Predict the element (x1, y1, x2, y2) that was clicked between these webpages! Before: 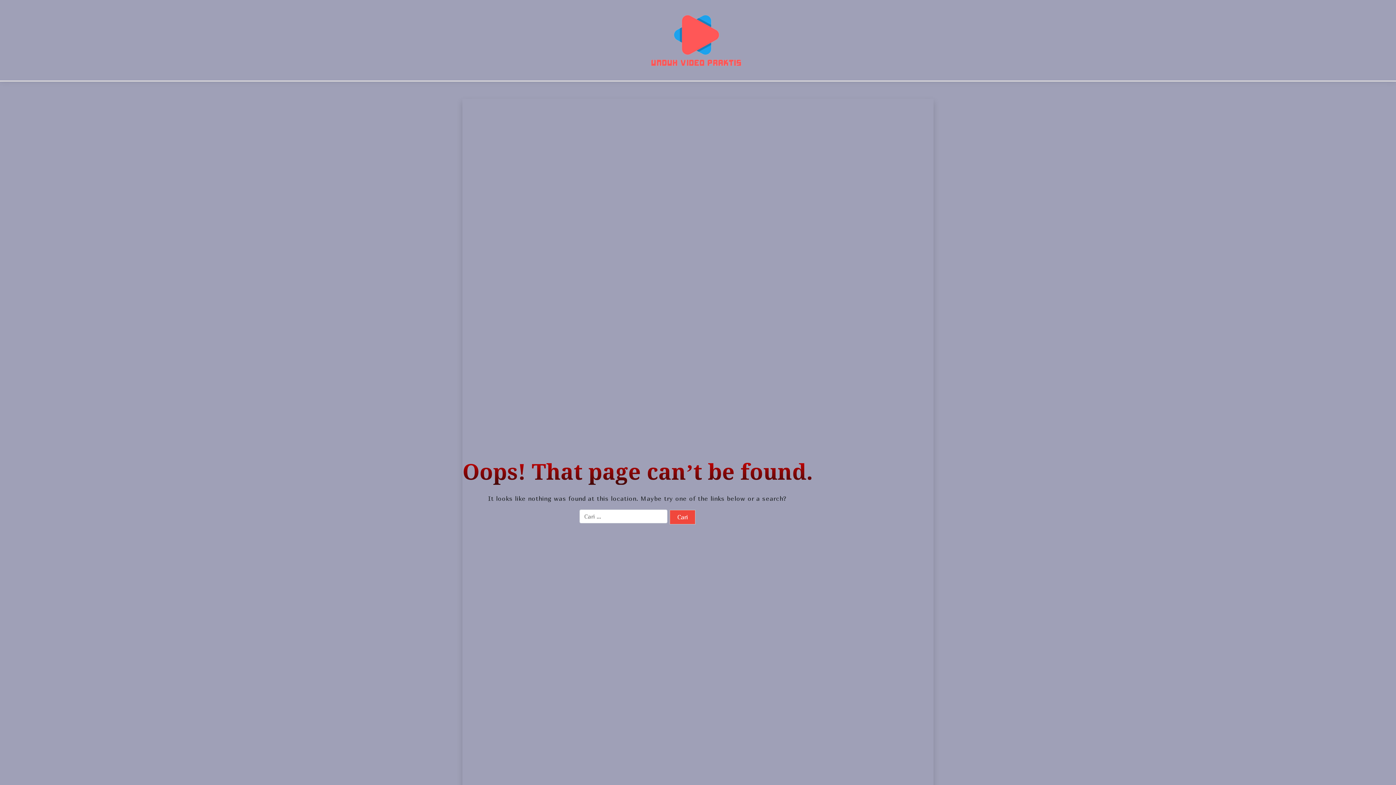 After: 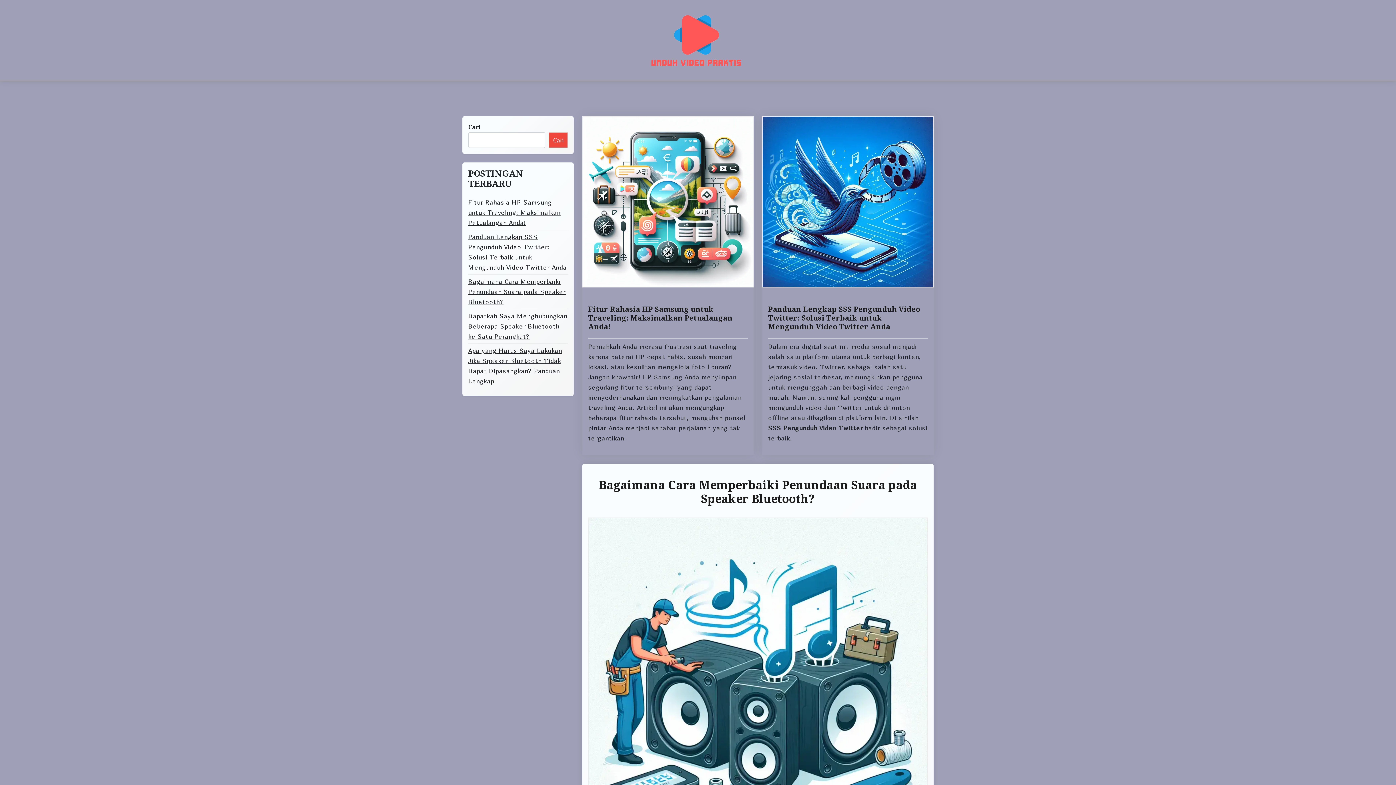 Action: bbox: (650, 14, 741, 66)